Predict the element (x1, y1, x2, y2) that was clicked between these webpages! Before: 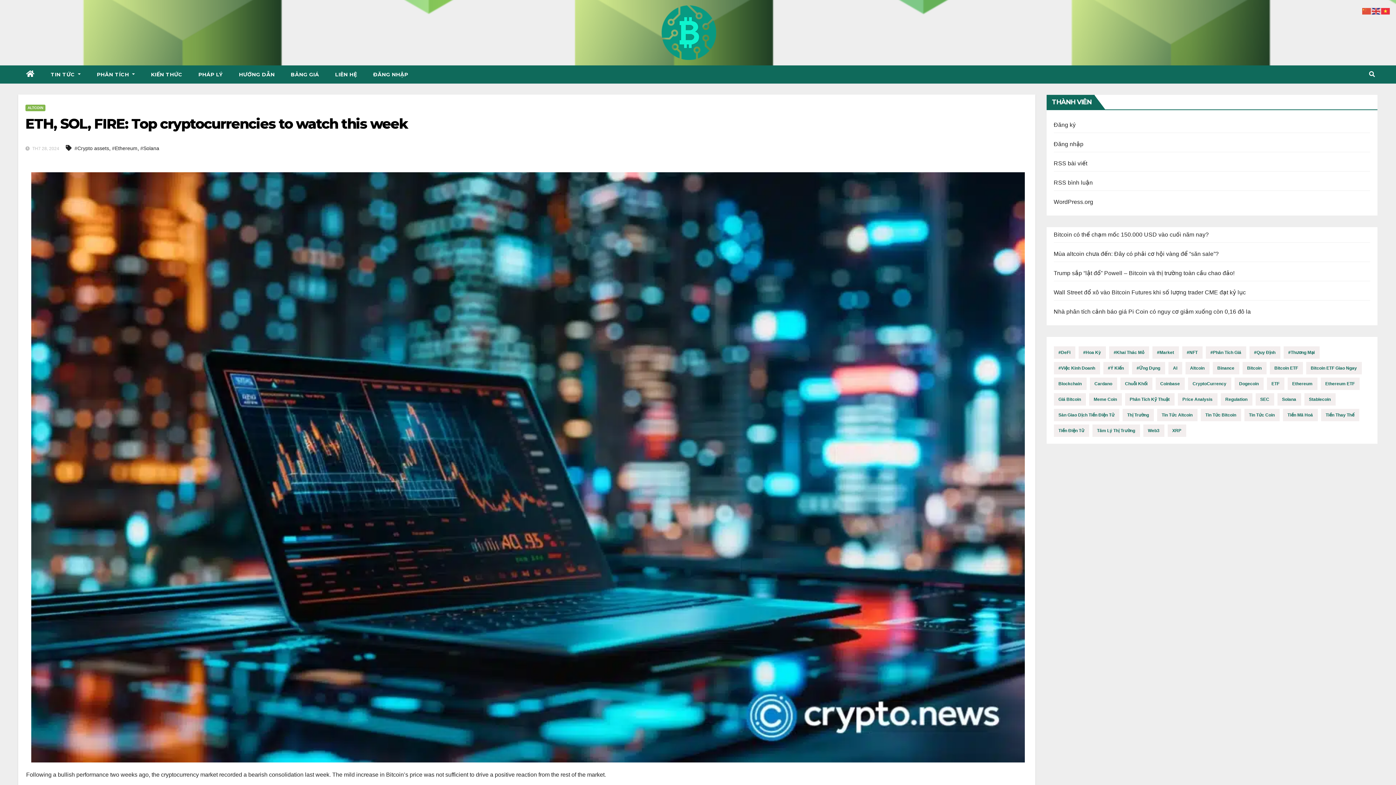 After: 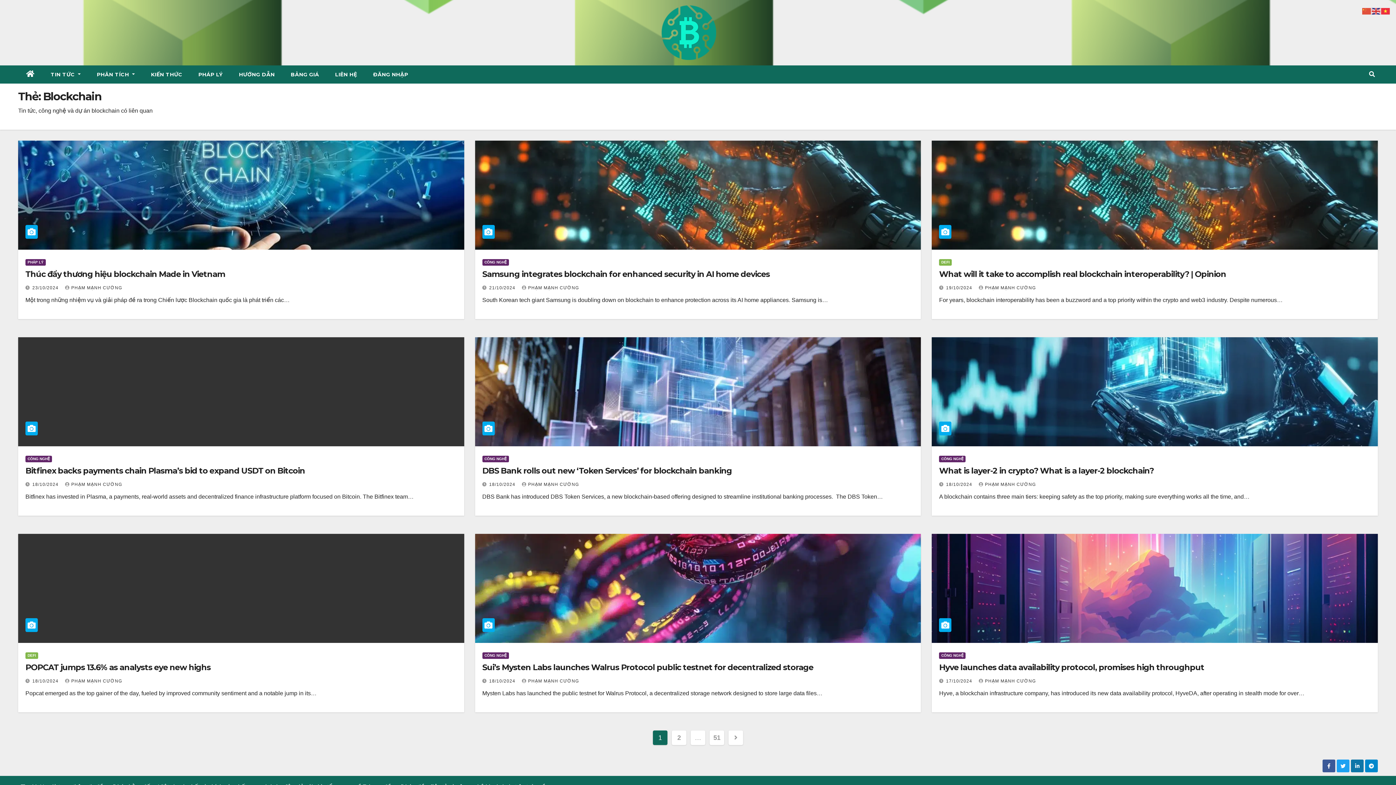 Action: bbox: (1054, 377, 1086, 390) label: Blockchain (451 mục)